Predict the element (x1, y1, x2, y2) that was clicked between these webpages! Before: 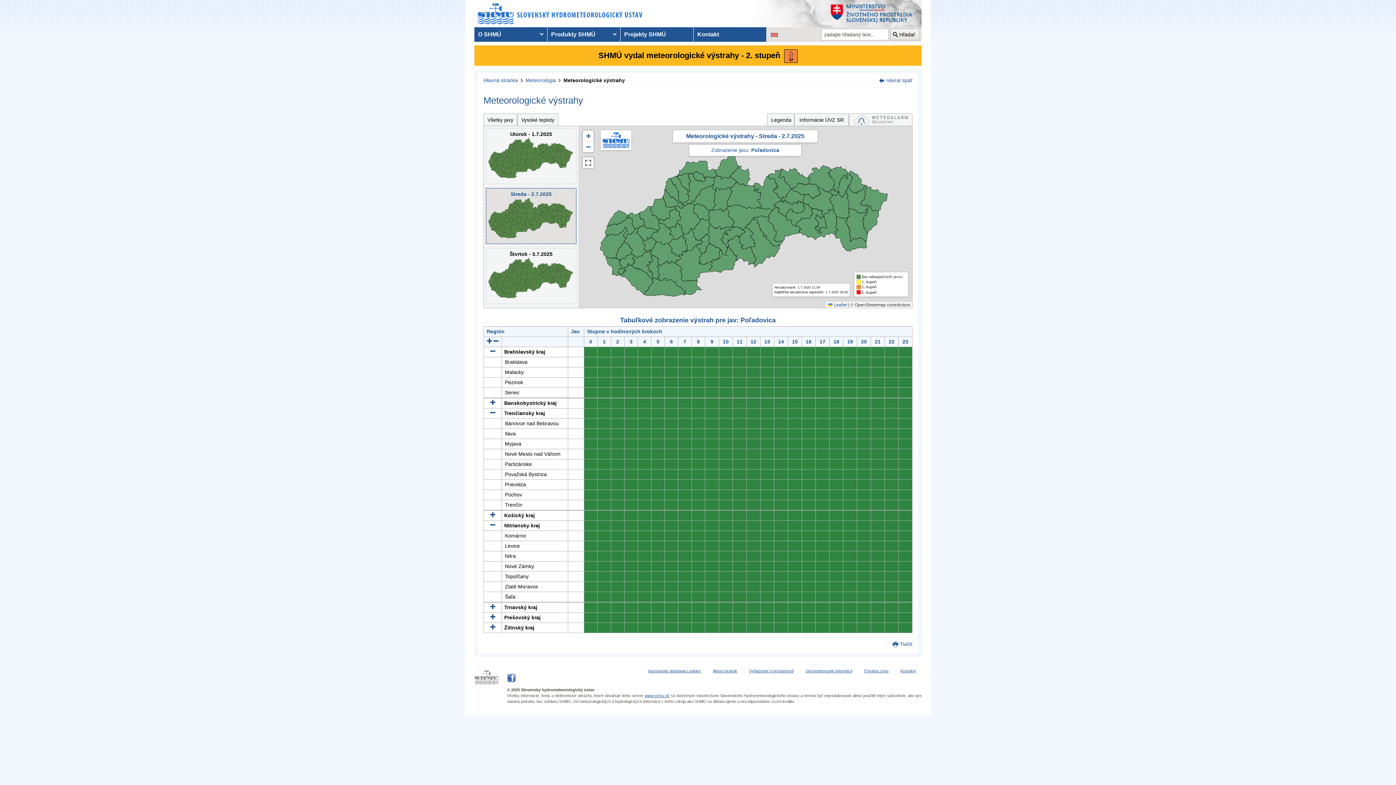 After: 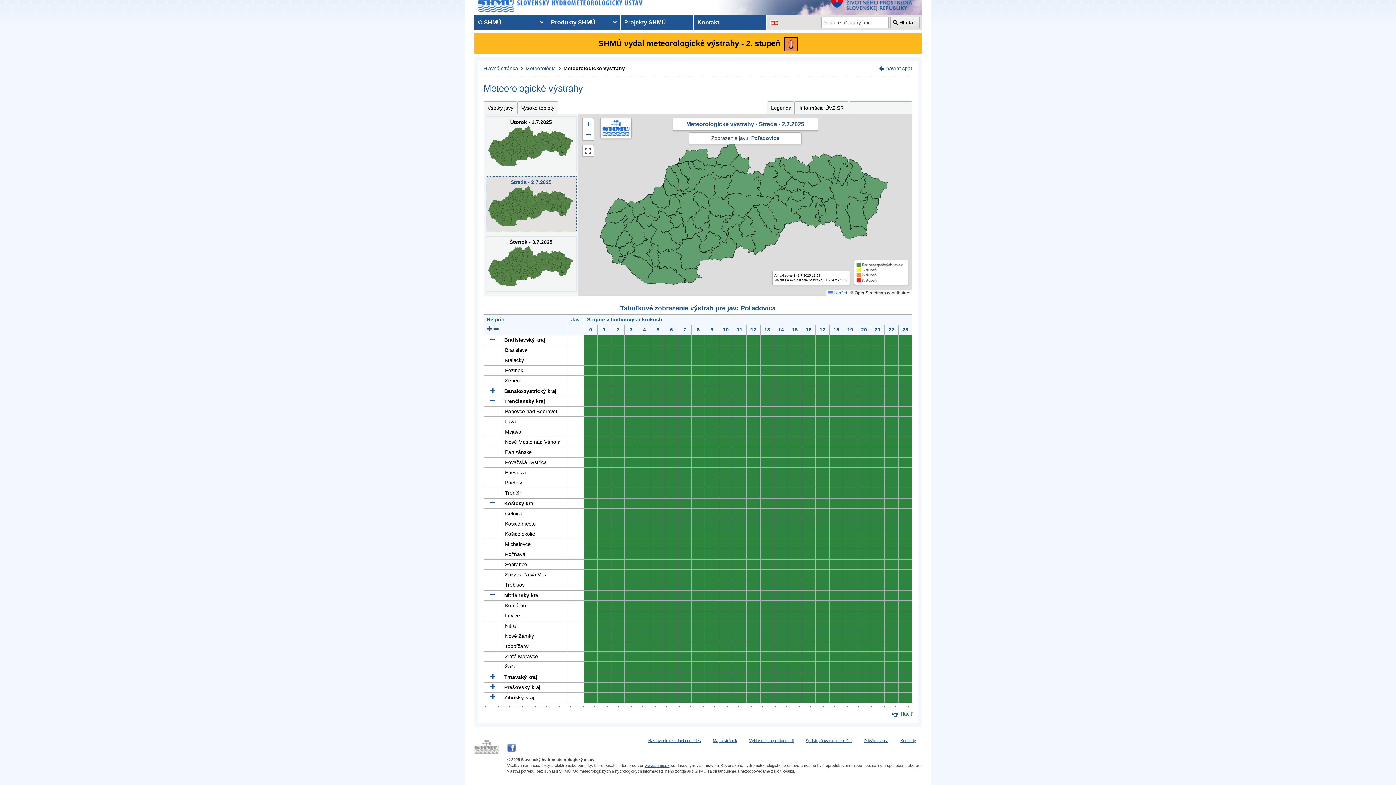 Action: bbox: (490, 512, 495, 518)